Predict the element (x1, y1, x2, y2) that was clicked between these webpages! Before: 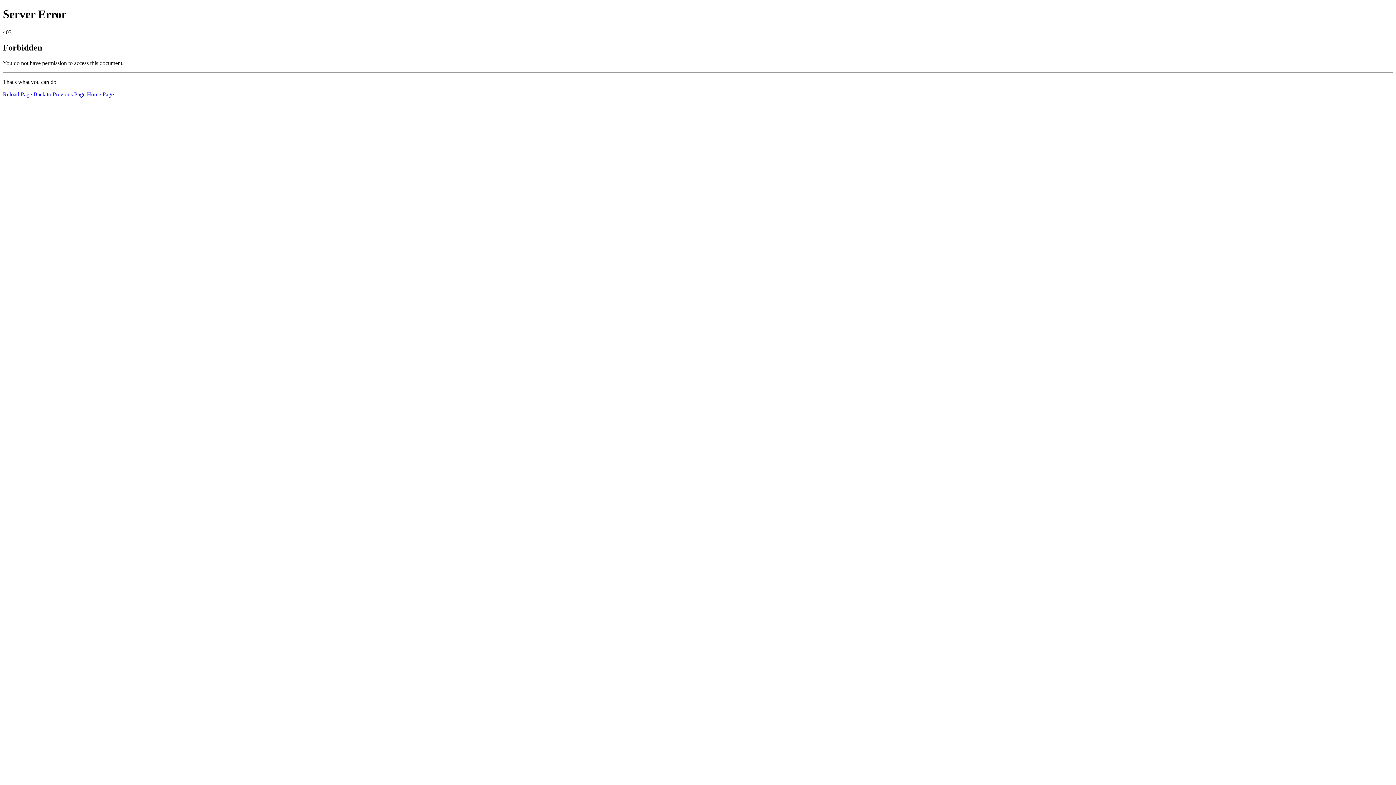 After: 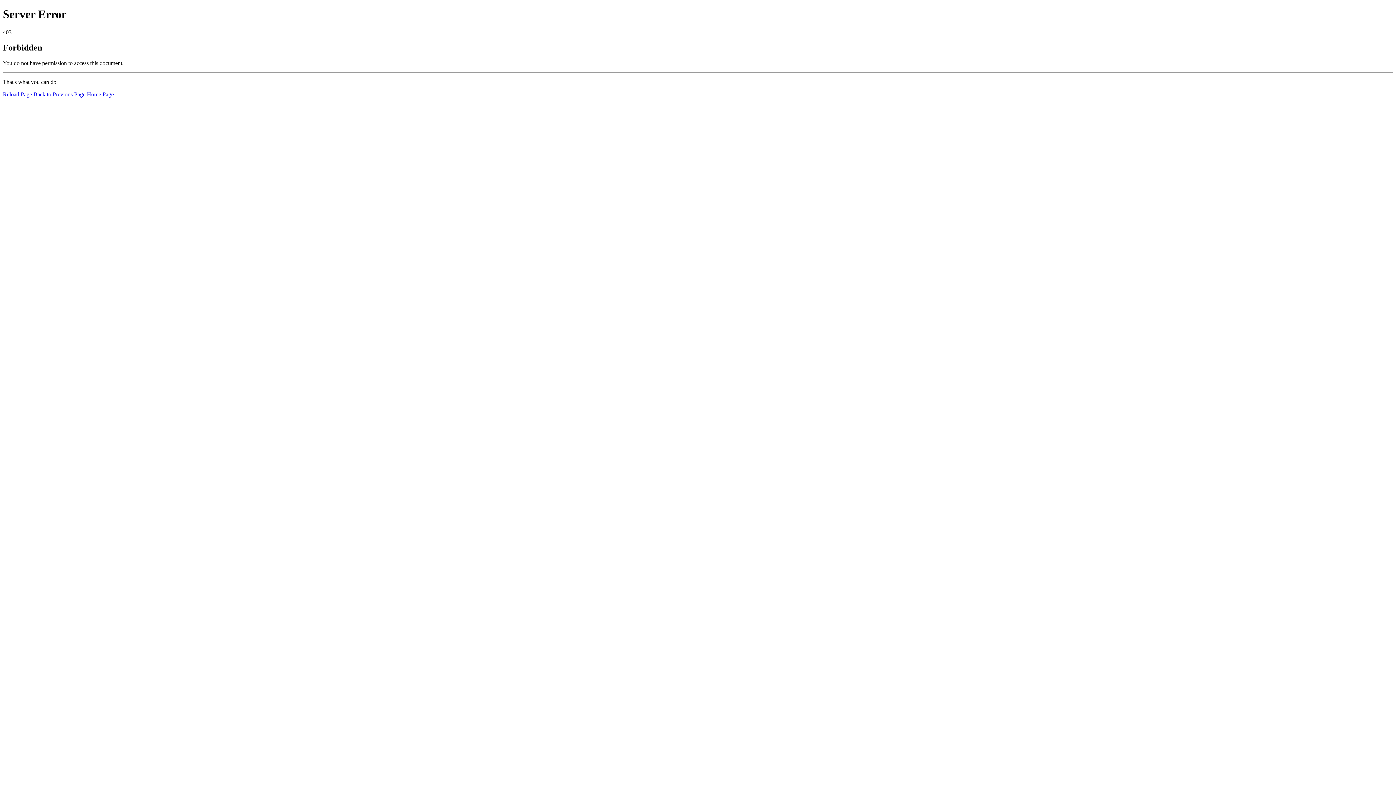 Action: label: Home Page bbox: (86, 91, 113, 97)